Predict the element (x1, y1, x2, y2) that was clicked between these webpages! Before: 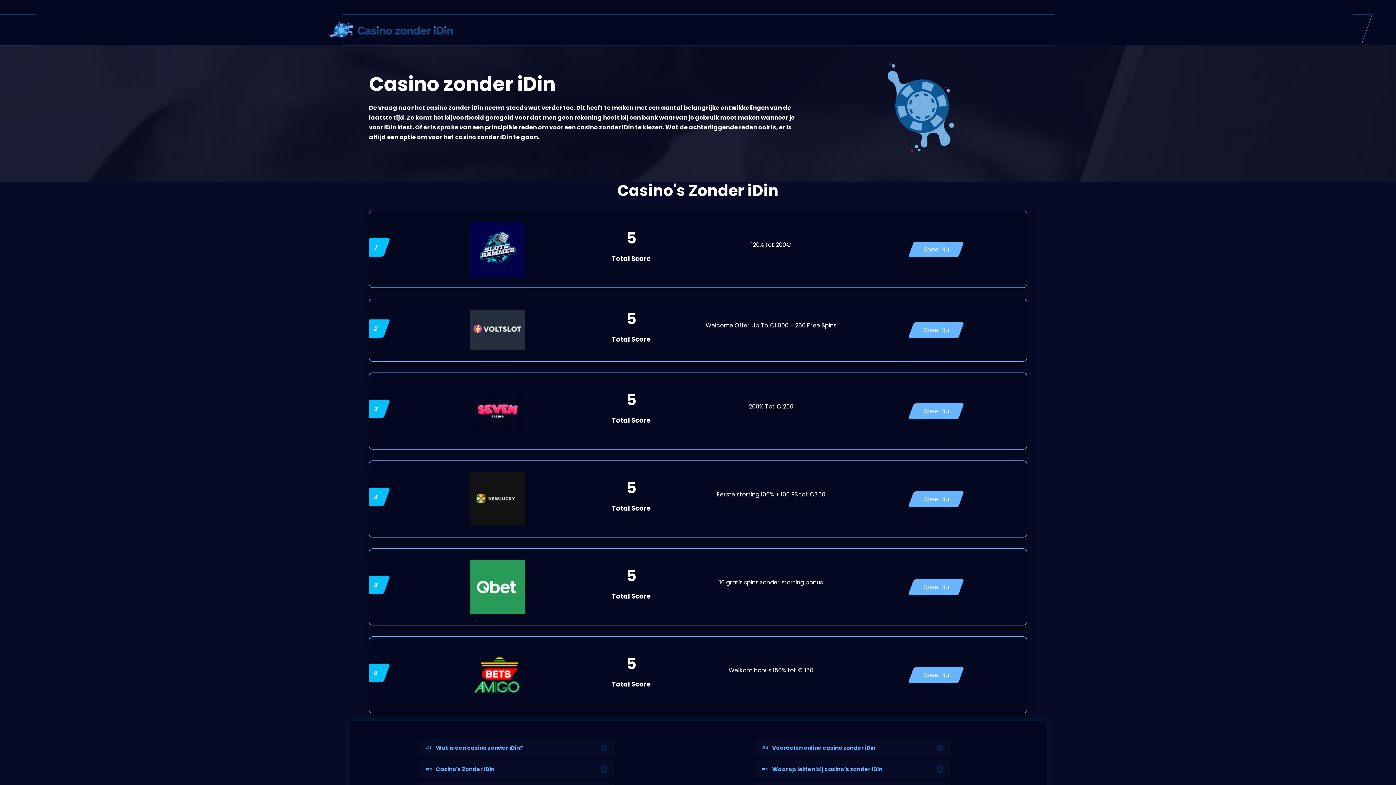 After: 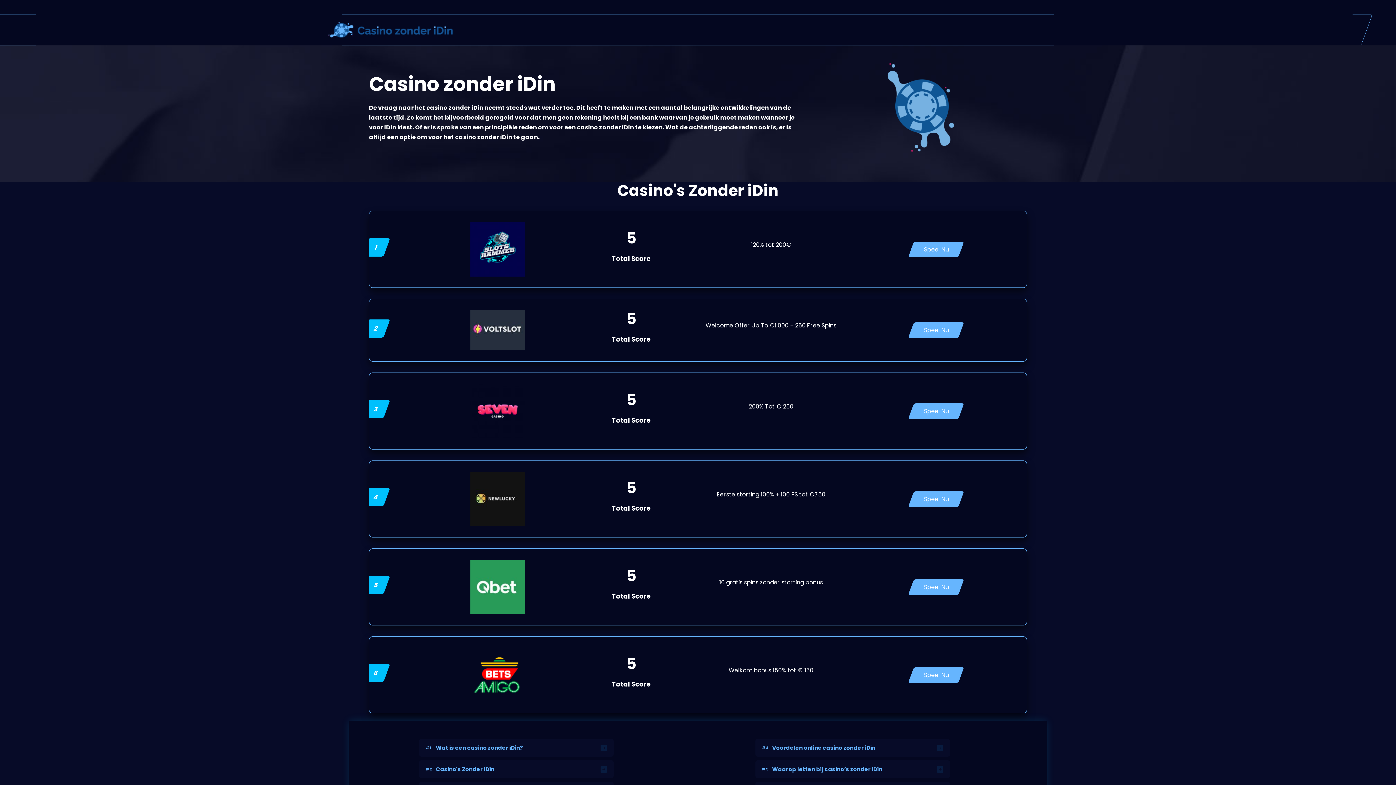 Action: bbox: (327, 25, 456, 33)